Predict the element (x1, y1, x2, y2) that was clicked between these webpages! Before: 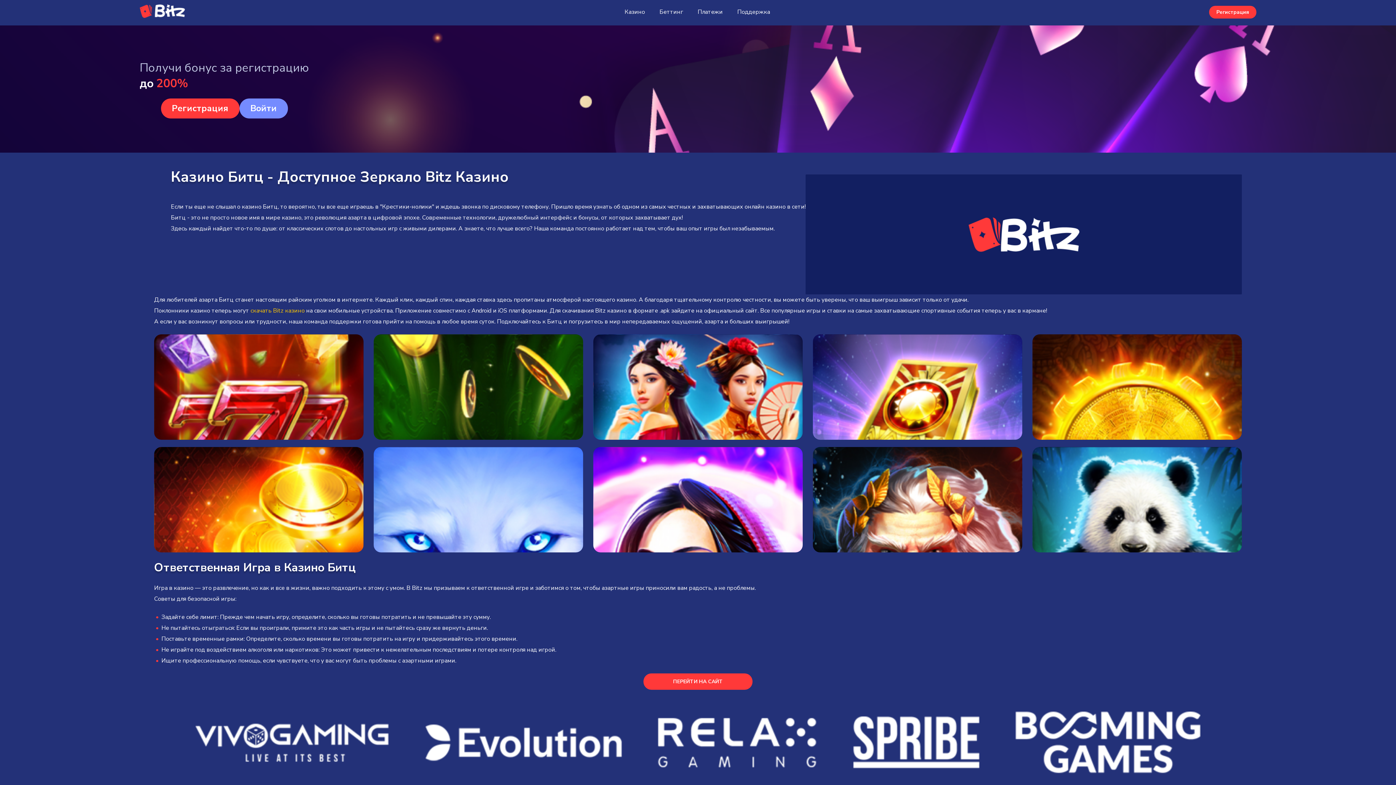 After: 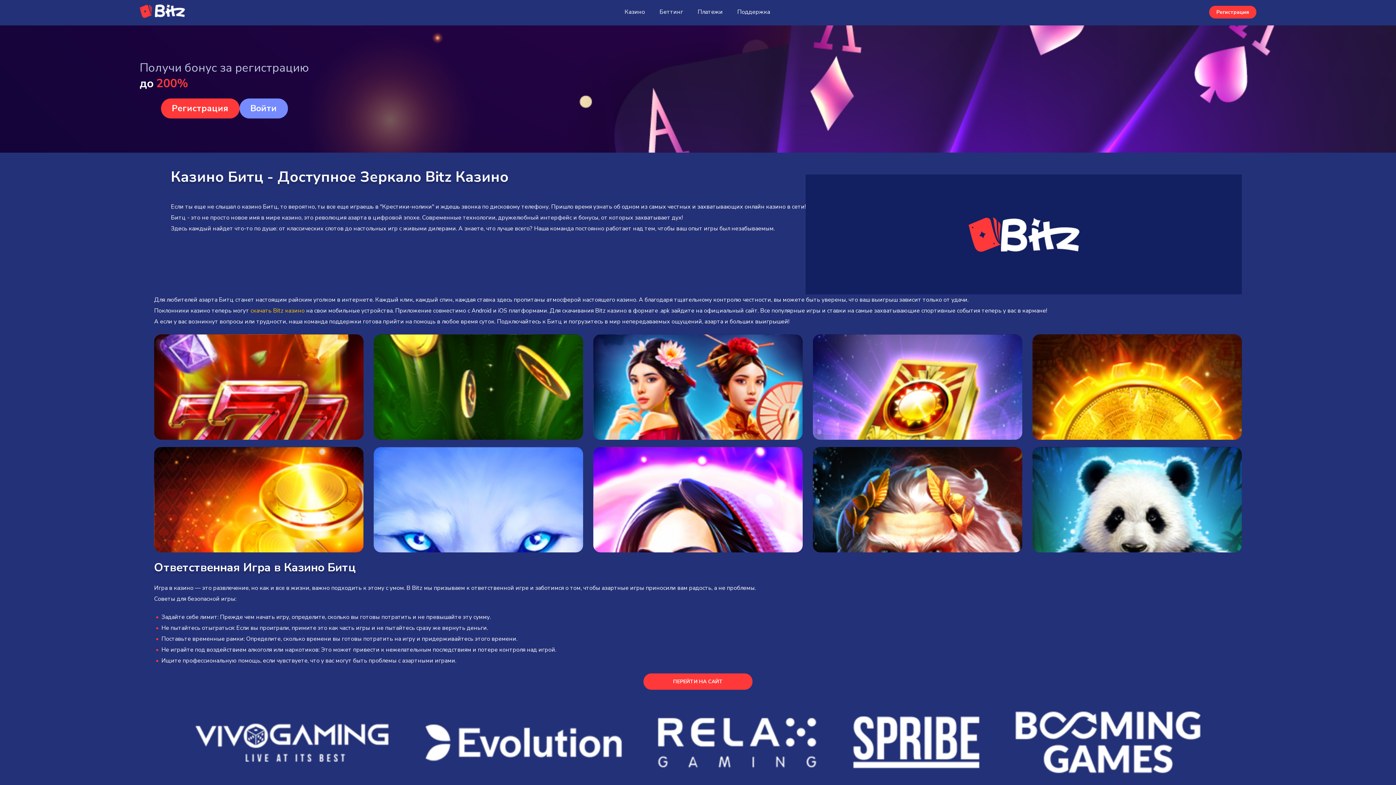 Action: bbox: (139, 3, 185, 20)